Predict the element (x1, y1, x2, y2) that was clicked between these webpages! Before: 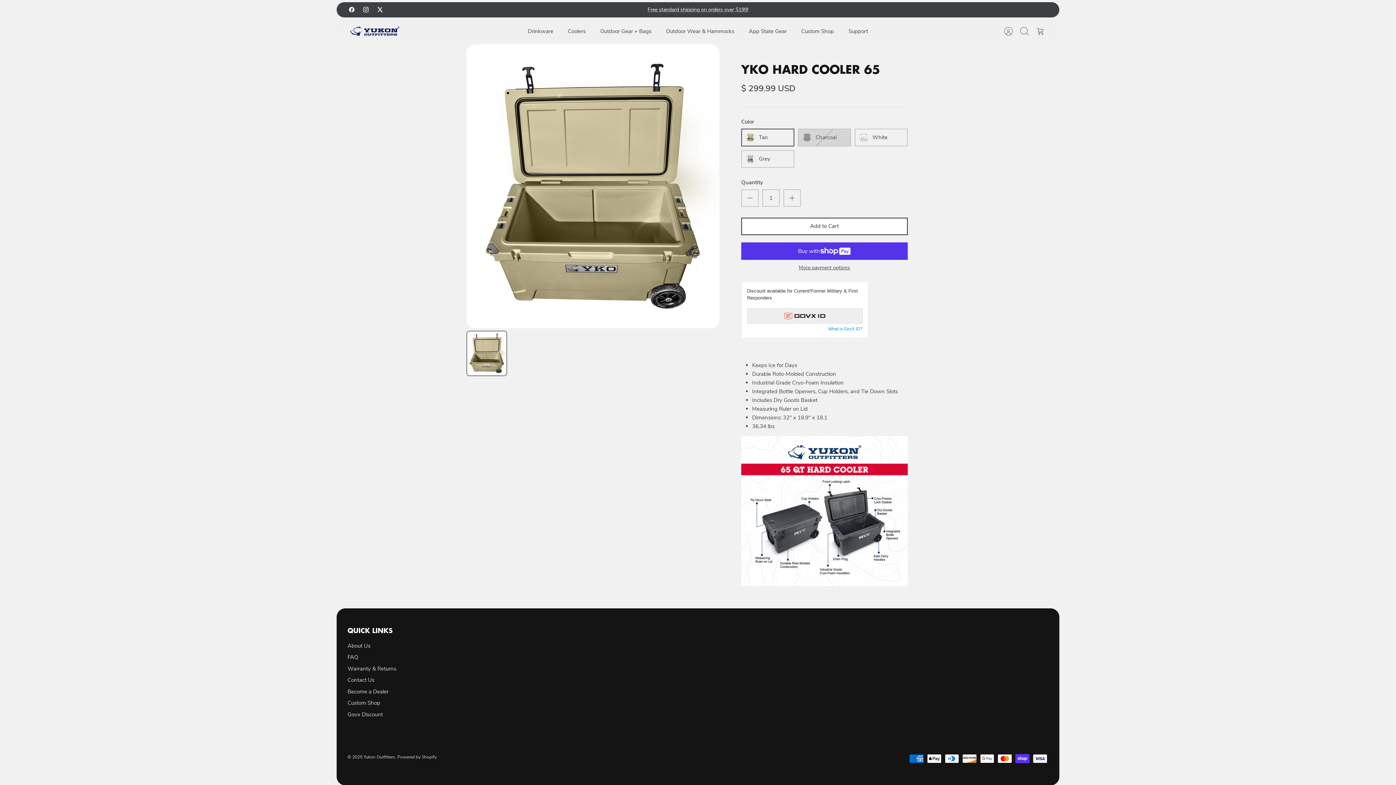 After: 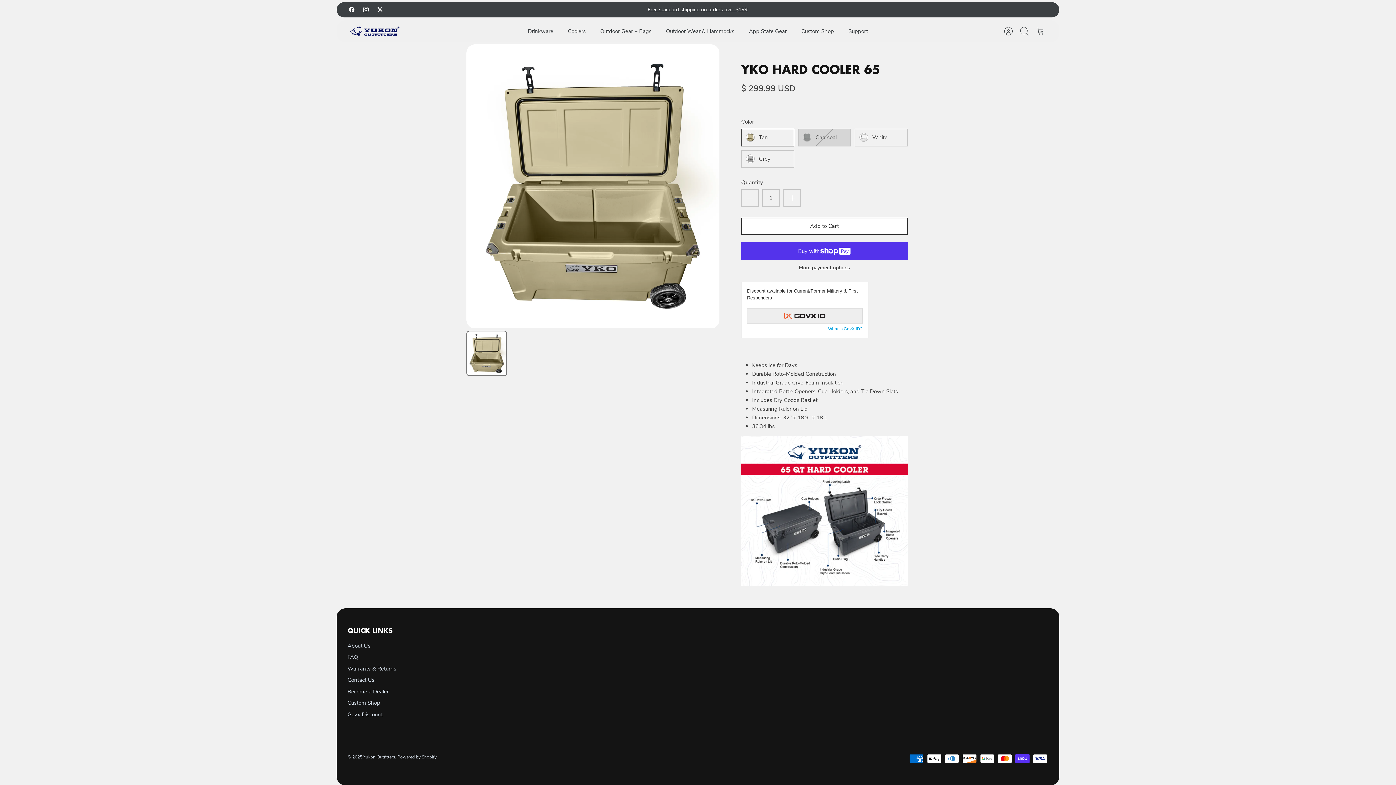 Action: label: What is GovX ID? bbox: (747, 324, 862, 332)